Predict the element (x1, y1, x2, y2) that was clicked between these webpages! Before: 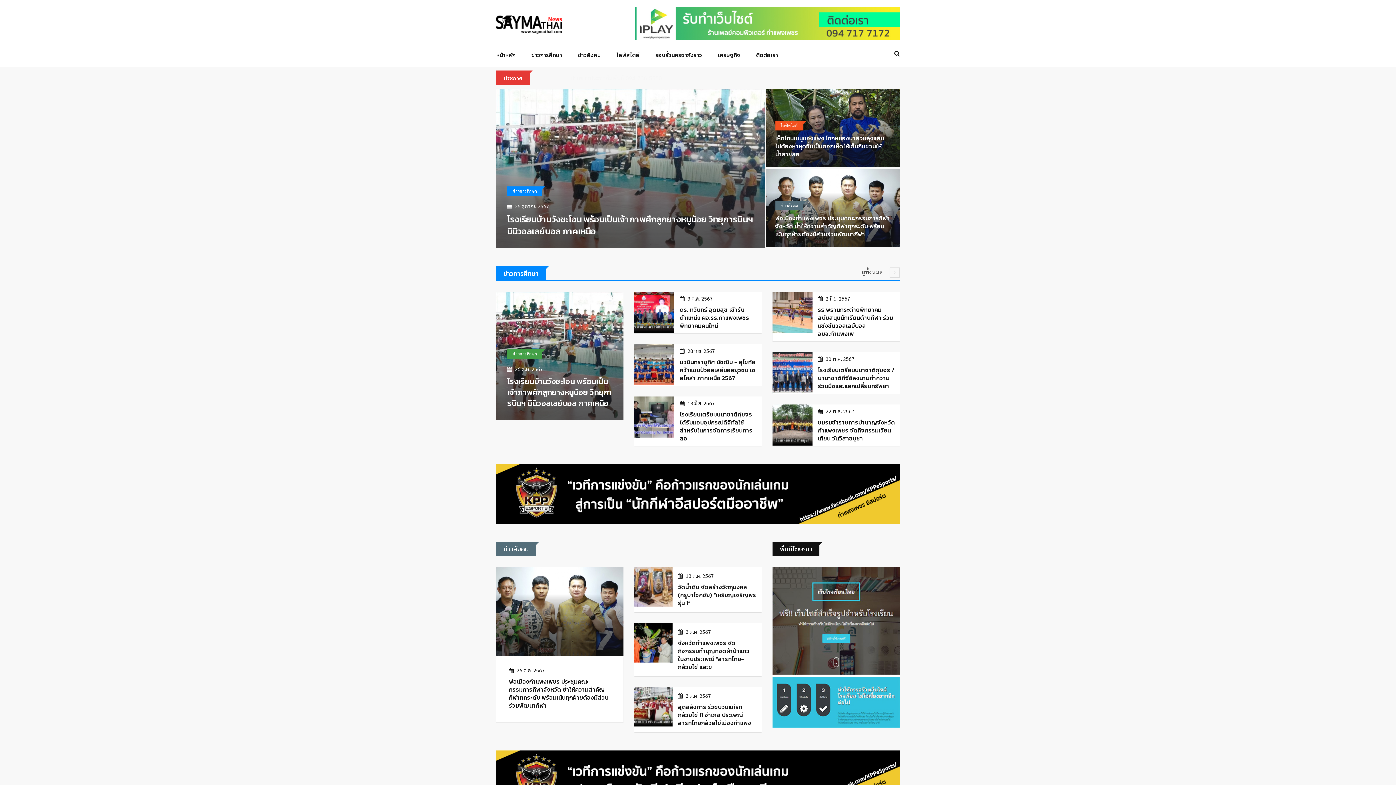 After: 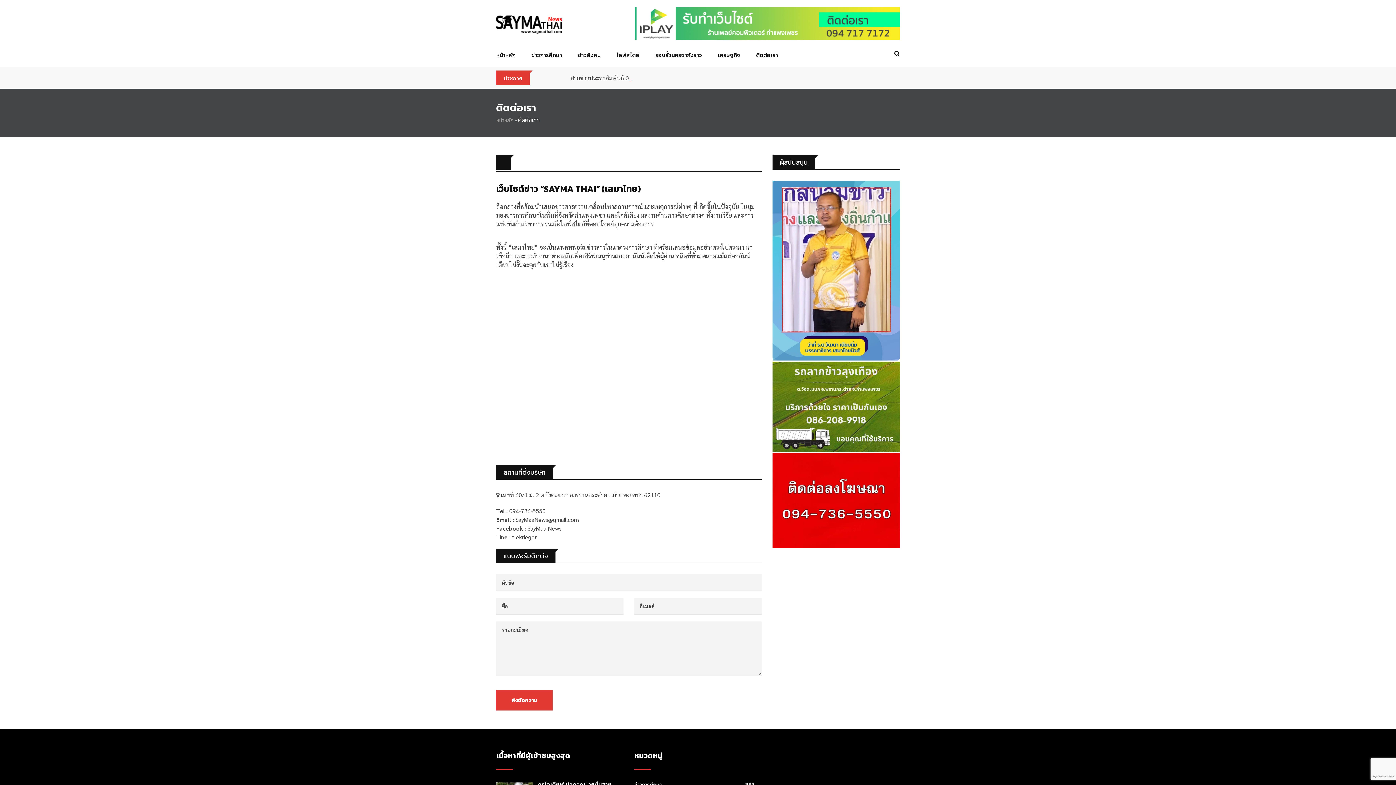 Action: label: ติดต่อเรา bbox: (749, 40, 785, 66)